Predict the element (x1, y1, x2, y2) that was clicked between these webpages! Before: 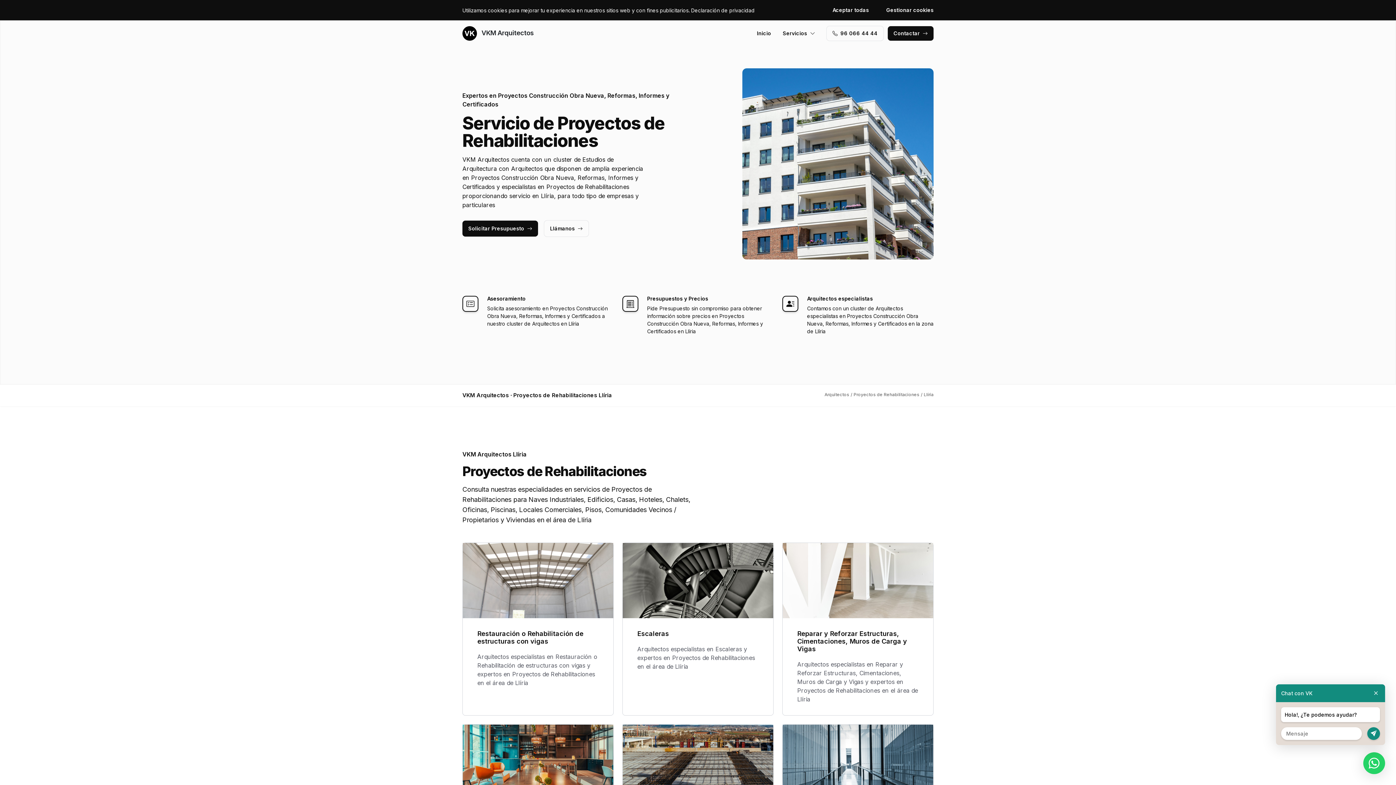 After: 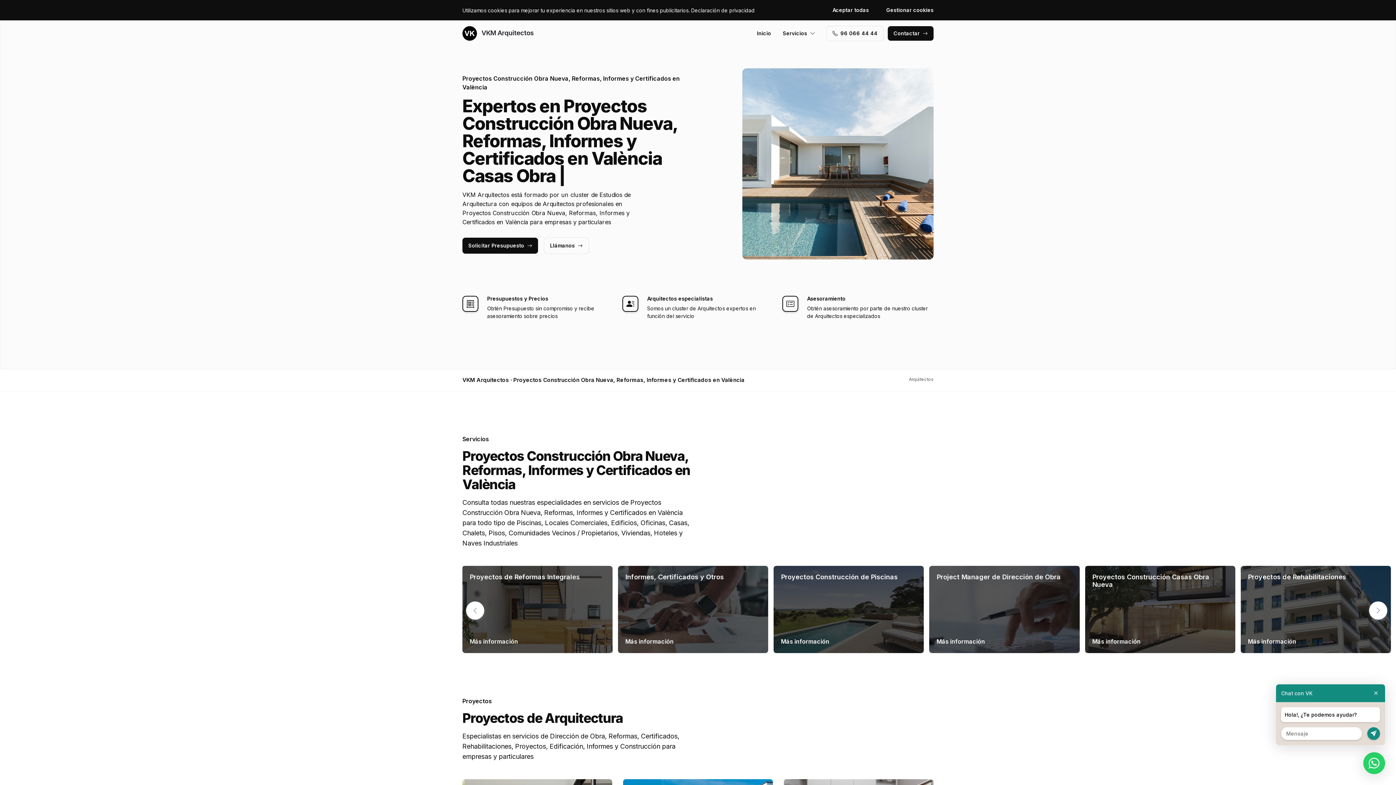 Action: bbox: (824, 392, 849, 397) label: Arquitectos